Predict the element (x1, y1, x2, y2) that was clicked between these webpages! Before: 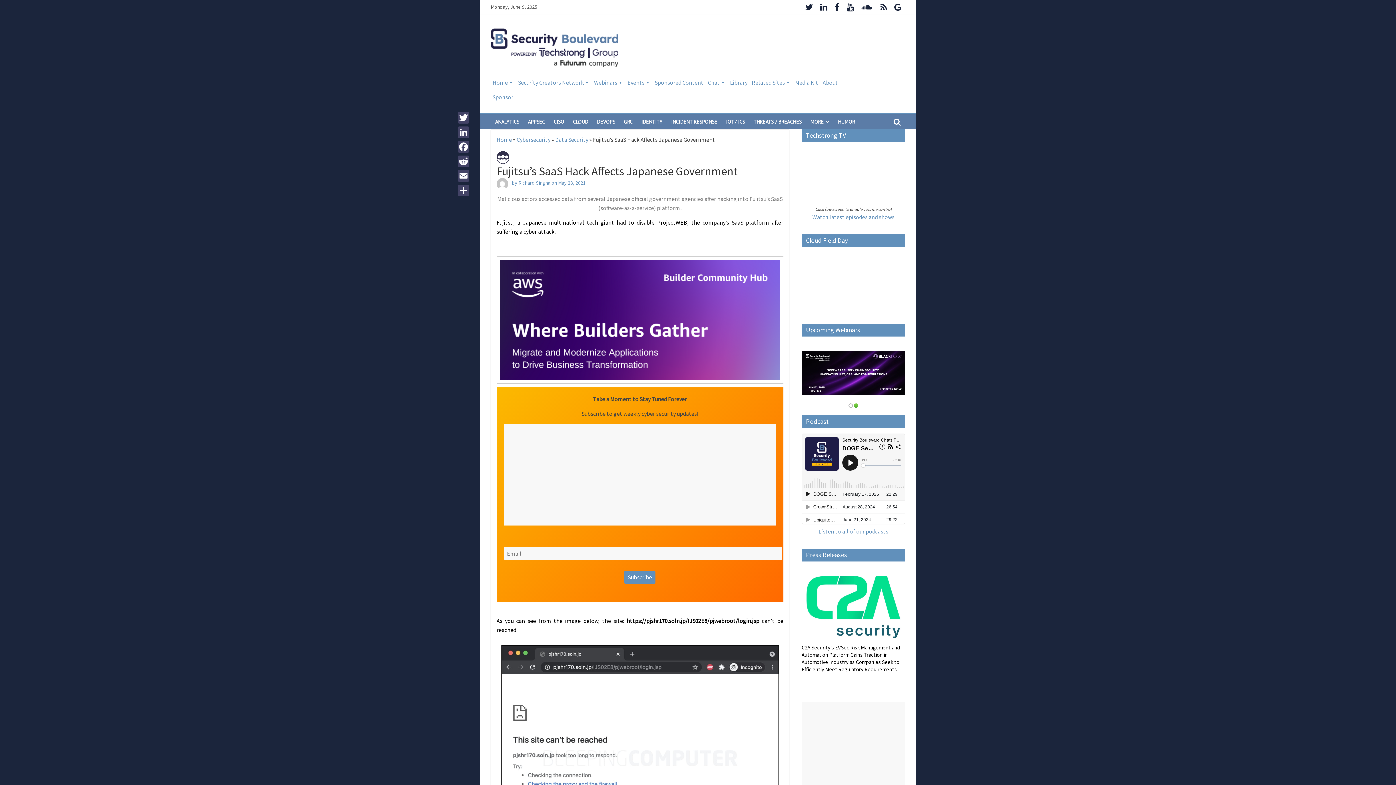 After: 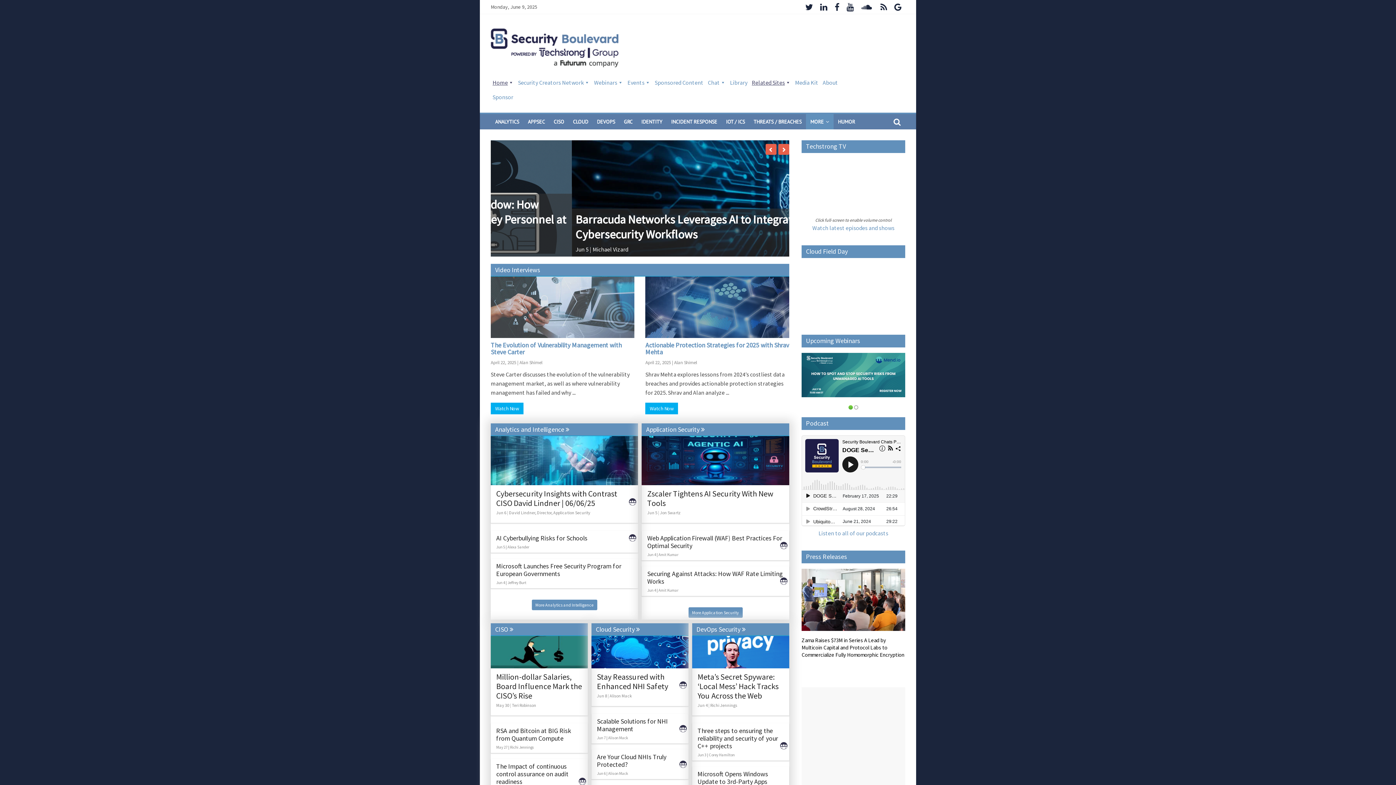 Action: bbox: (490, 21, 618, 74)